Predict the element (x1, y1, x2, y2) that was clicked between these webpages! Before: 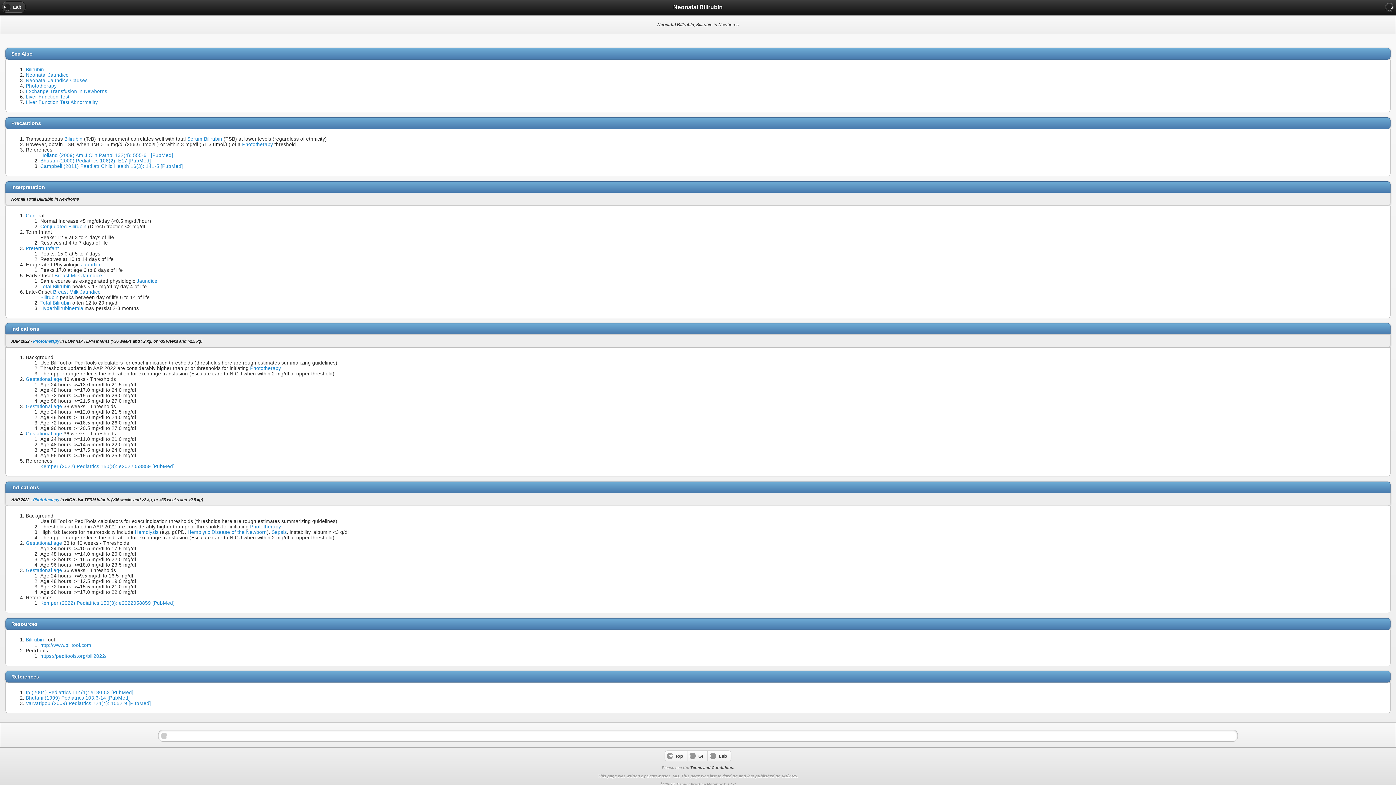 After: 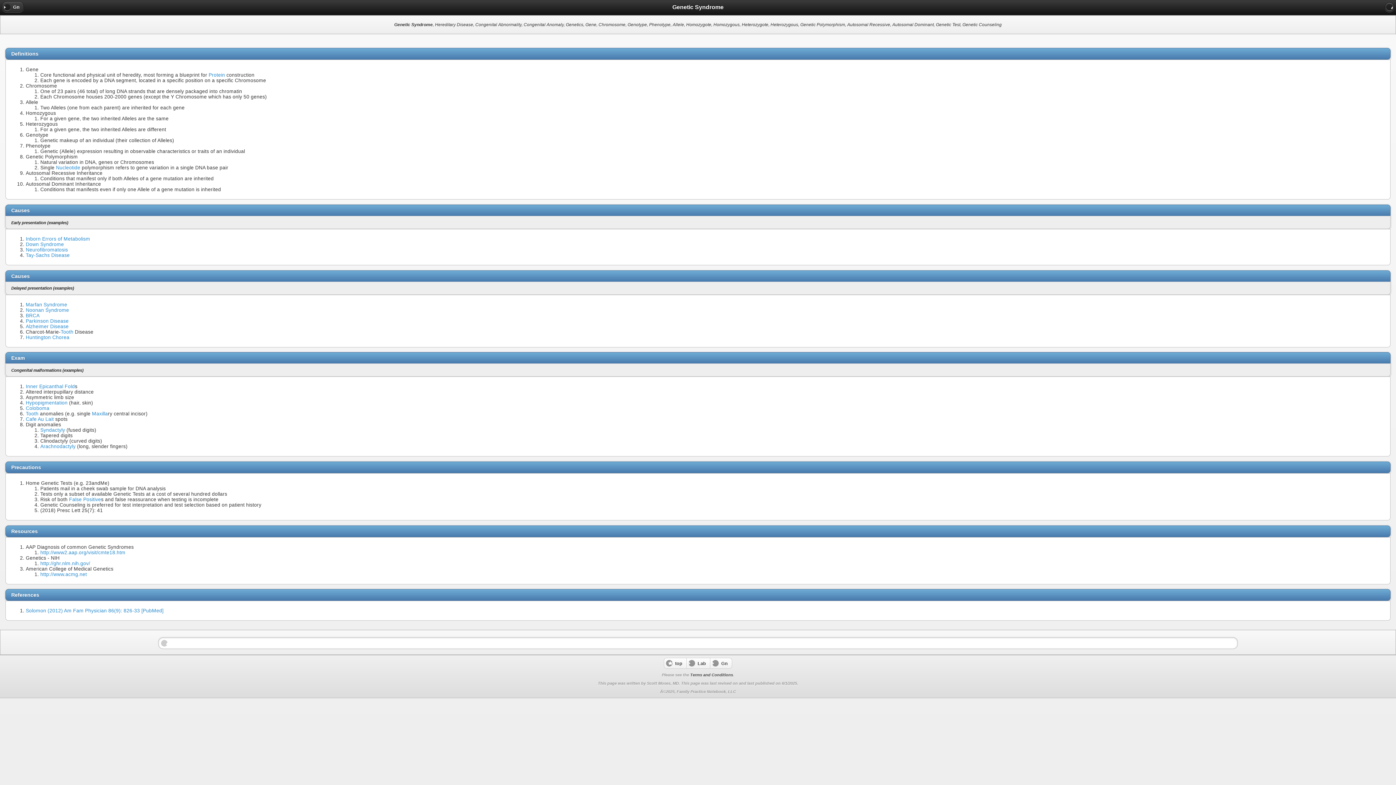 Action: label: Gene bbox: (25, 212, 38, 218)